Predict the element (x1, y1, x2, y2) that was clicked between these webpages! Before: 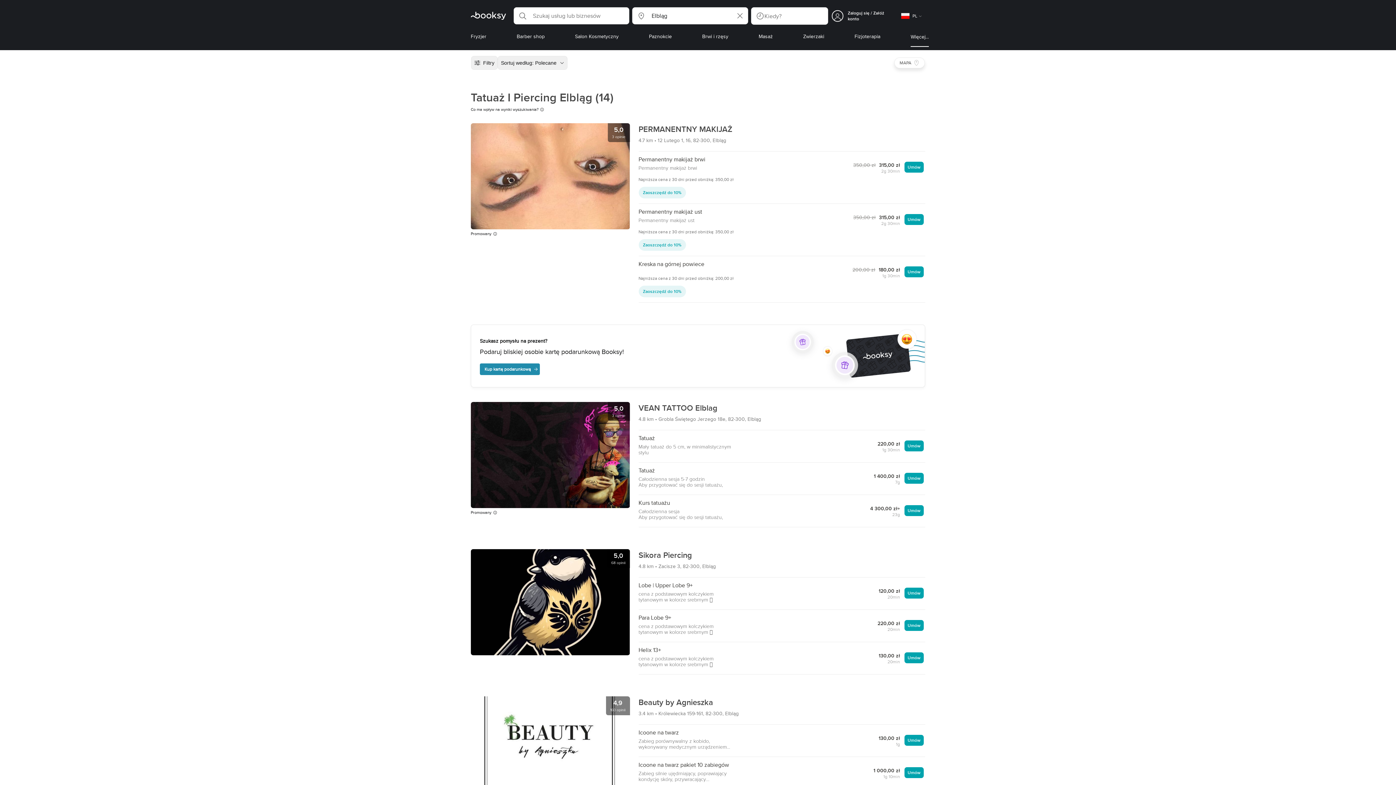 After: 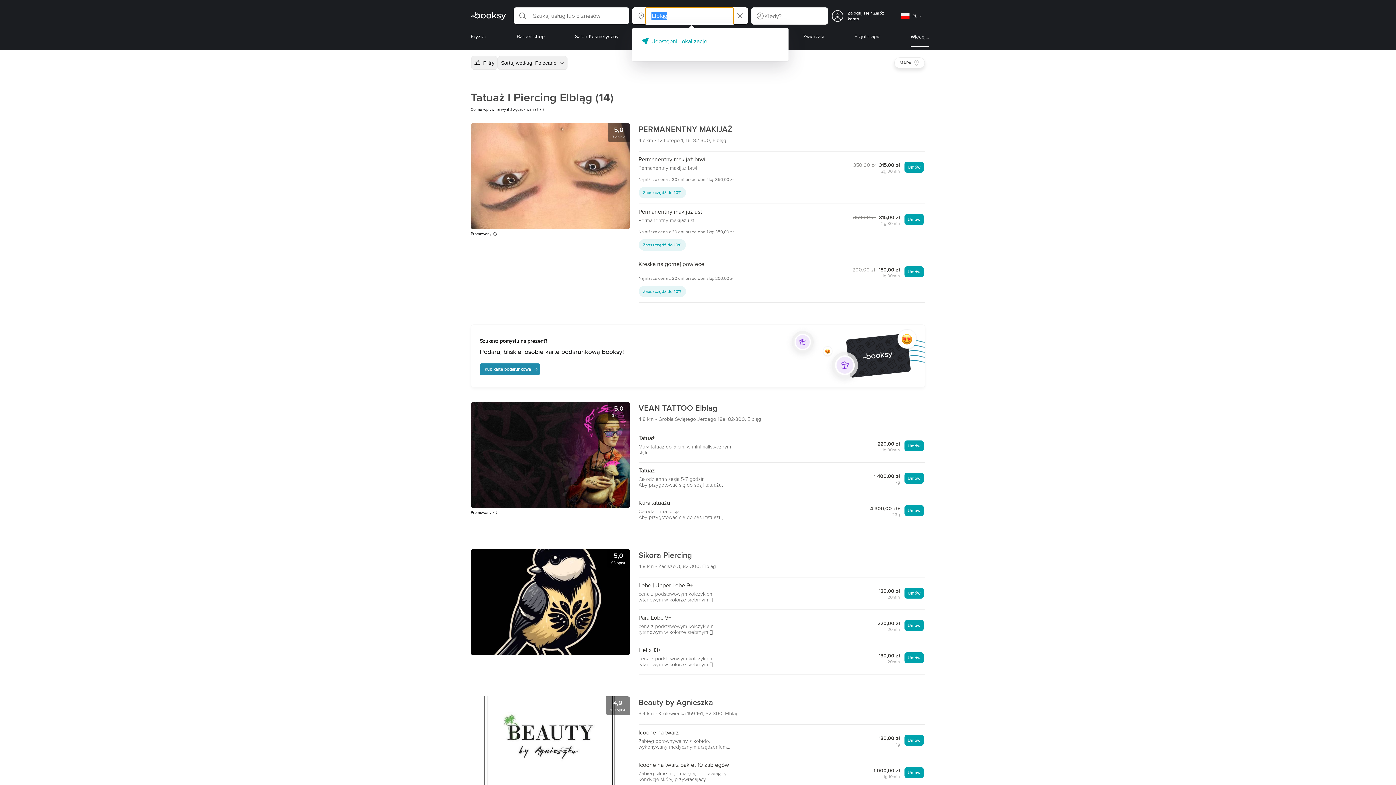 Action: bbox: (632, 7, 748, 24)